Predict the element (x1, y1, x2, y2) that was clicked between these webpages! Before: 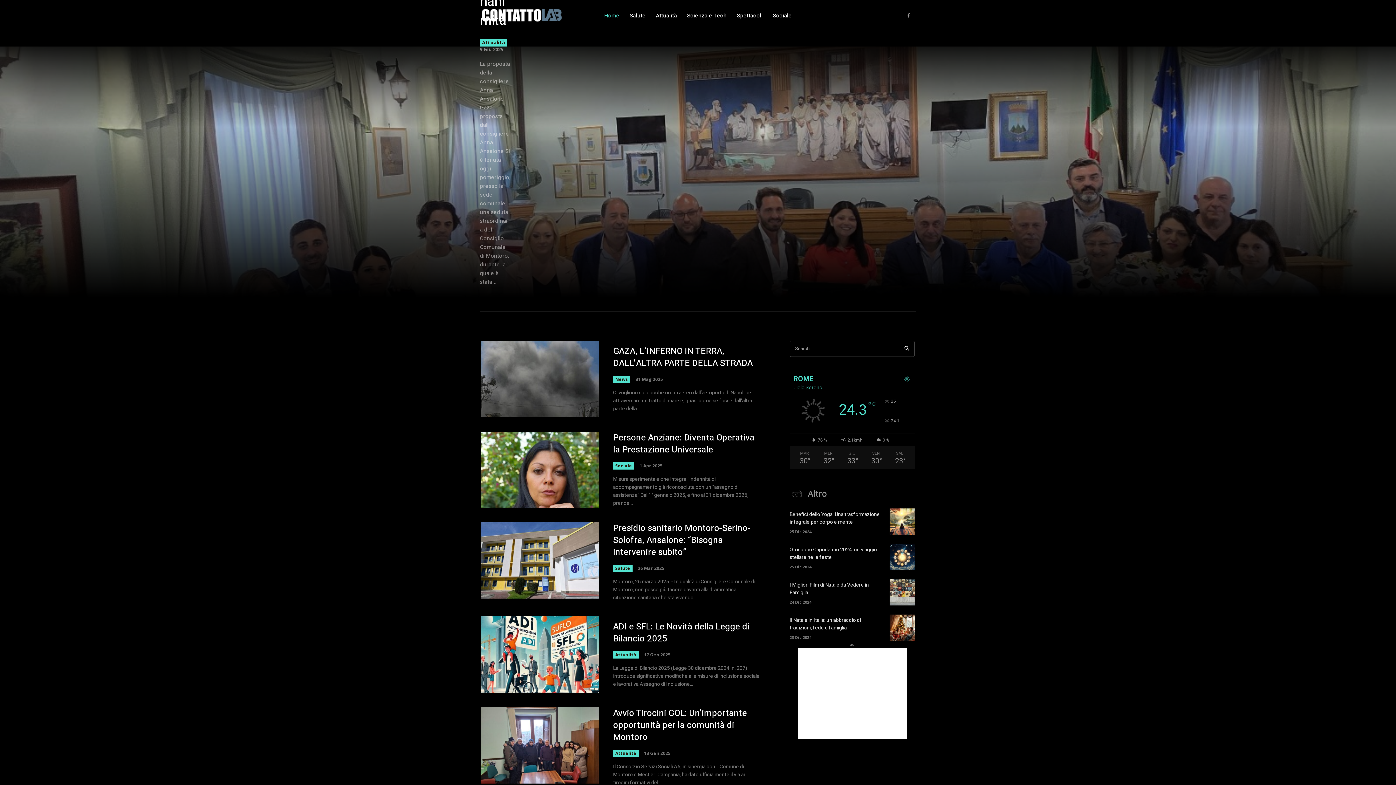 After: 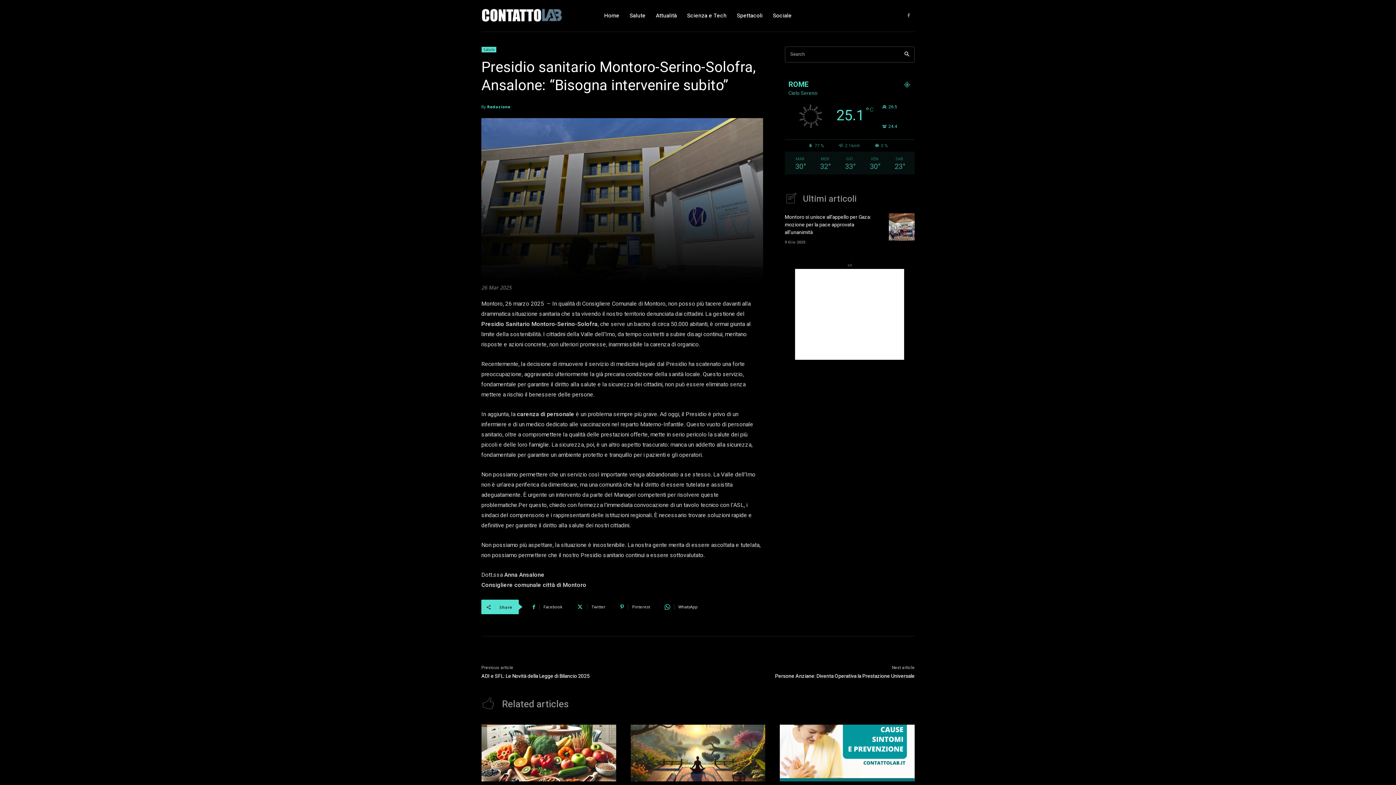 Action: label: Presidio sanitario Montoro-Serino-Solofra, Ansalone: “Bisogna intervenire subito” bbox: (613, 522, 750, 559)